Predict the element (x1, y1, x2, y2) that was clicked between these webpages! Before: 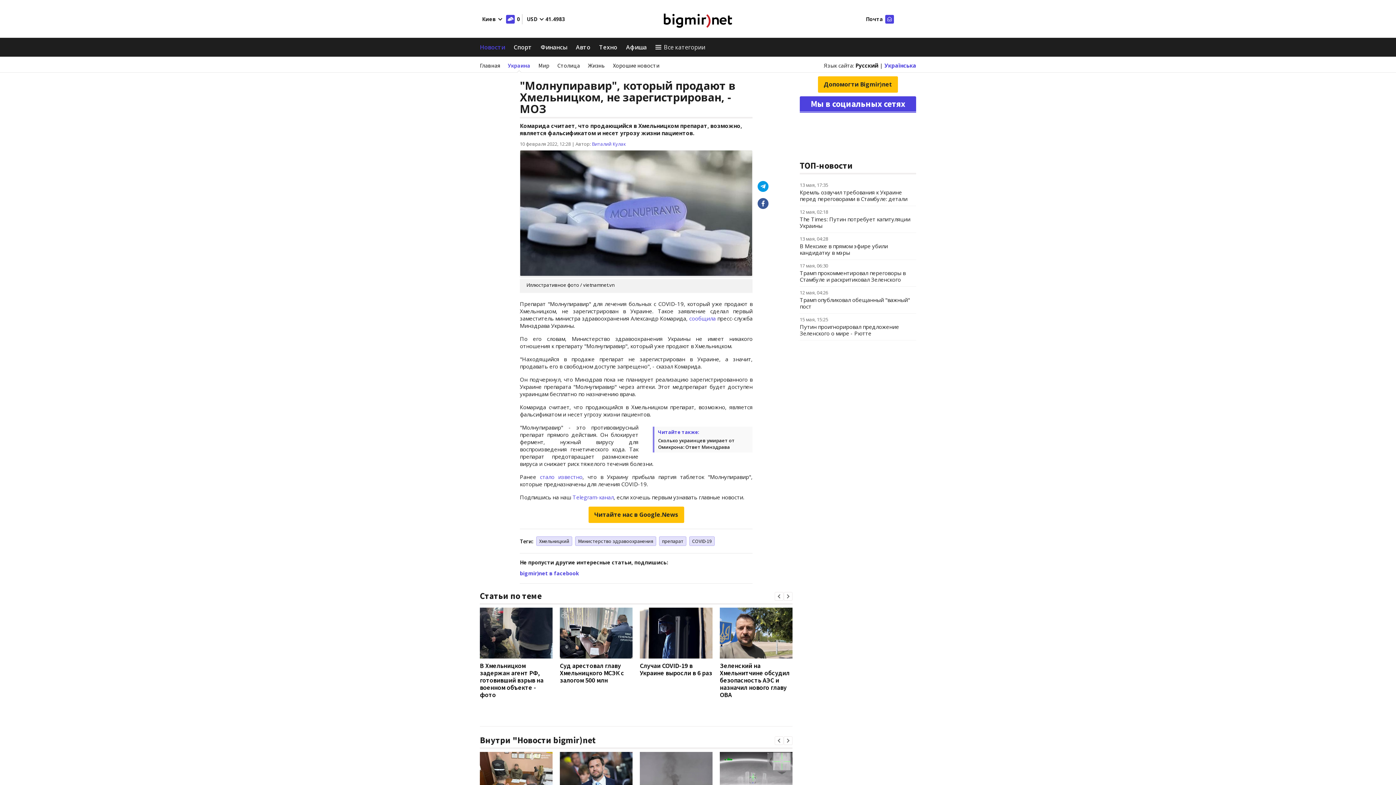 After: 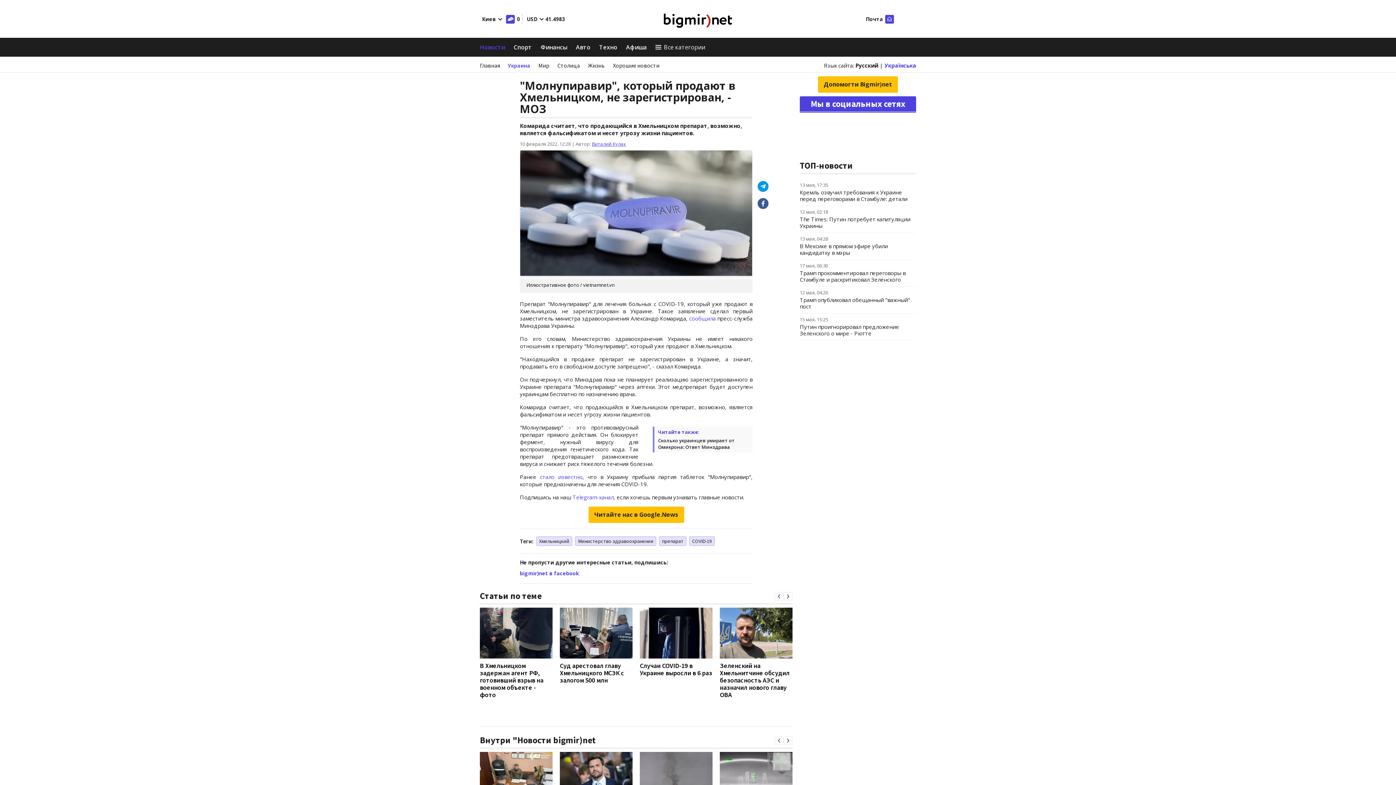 Action: bbox: (592, 140, 626, 147) label: Виталий Кулак